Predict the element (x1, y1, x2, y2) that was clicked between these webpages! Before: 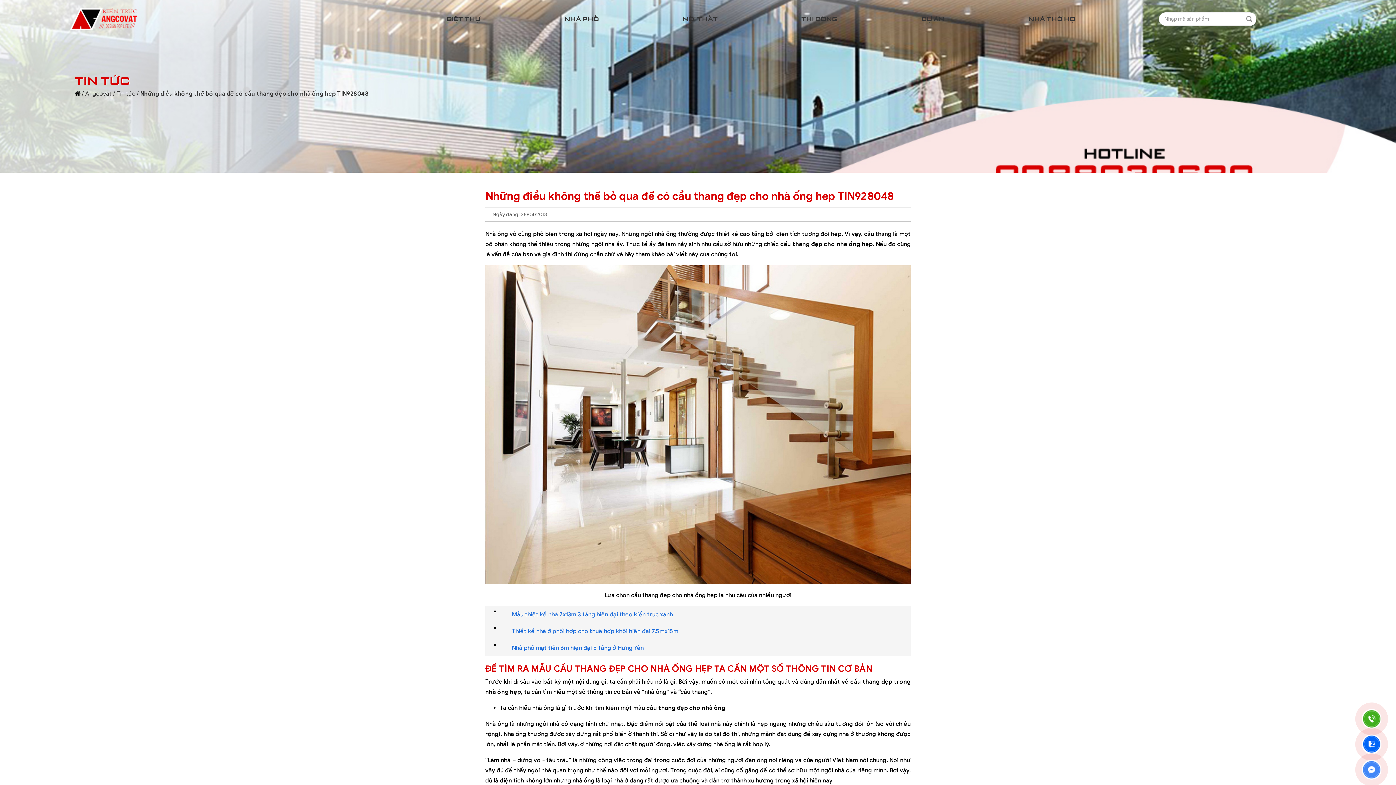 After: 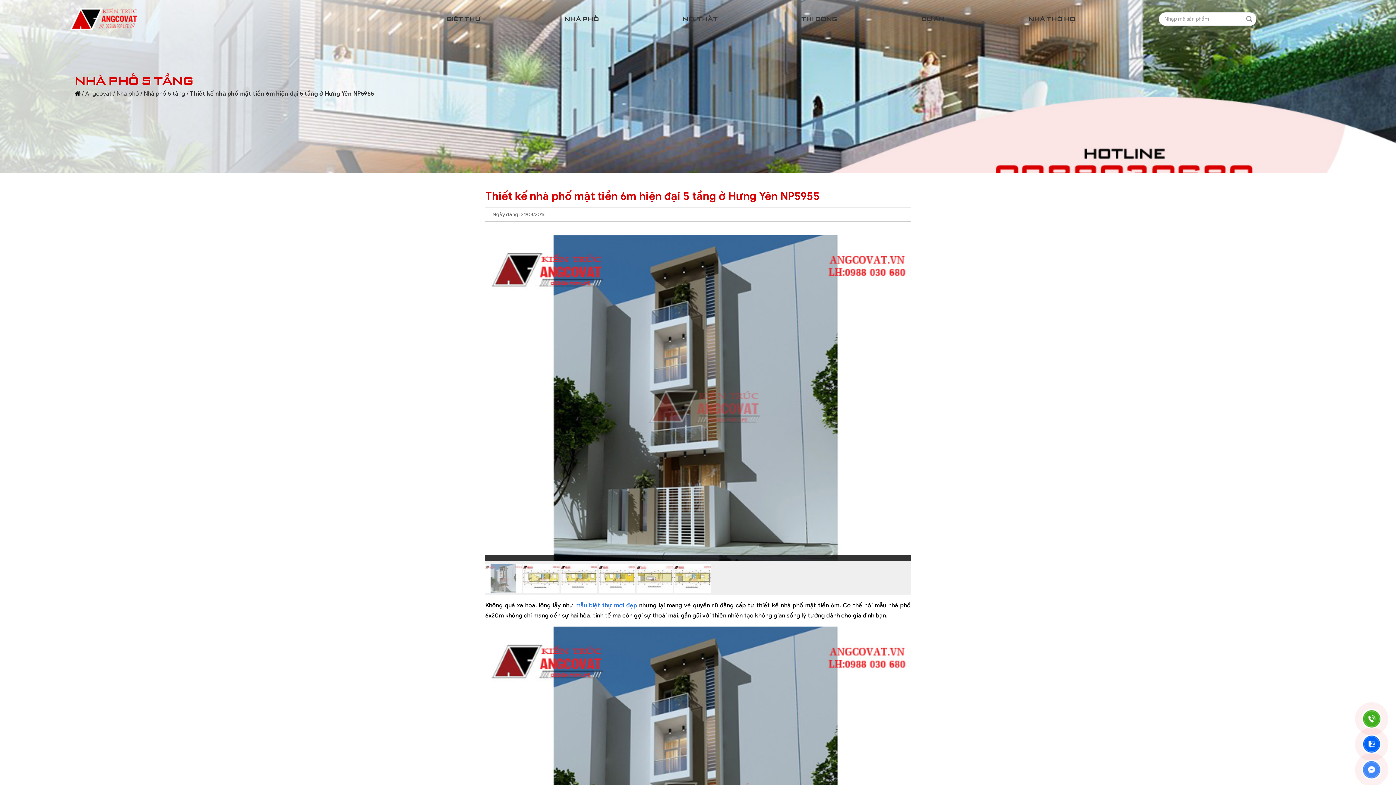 Action: label: Nhà phố mặt tiền 6m hiện đại 5 tầng ở Hưng Yên bbox: (512, 644, 644, 651)